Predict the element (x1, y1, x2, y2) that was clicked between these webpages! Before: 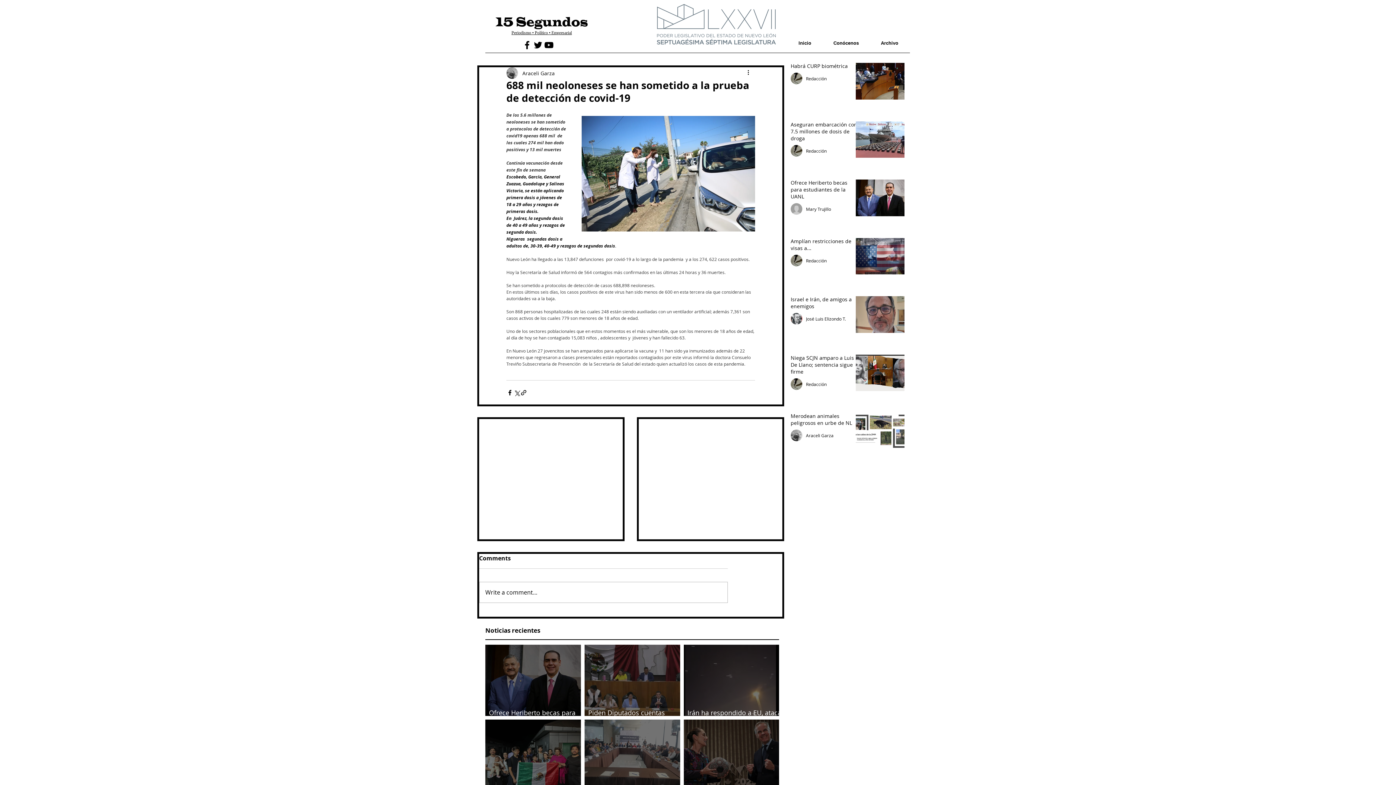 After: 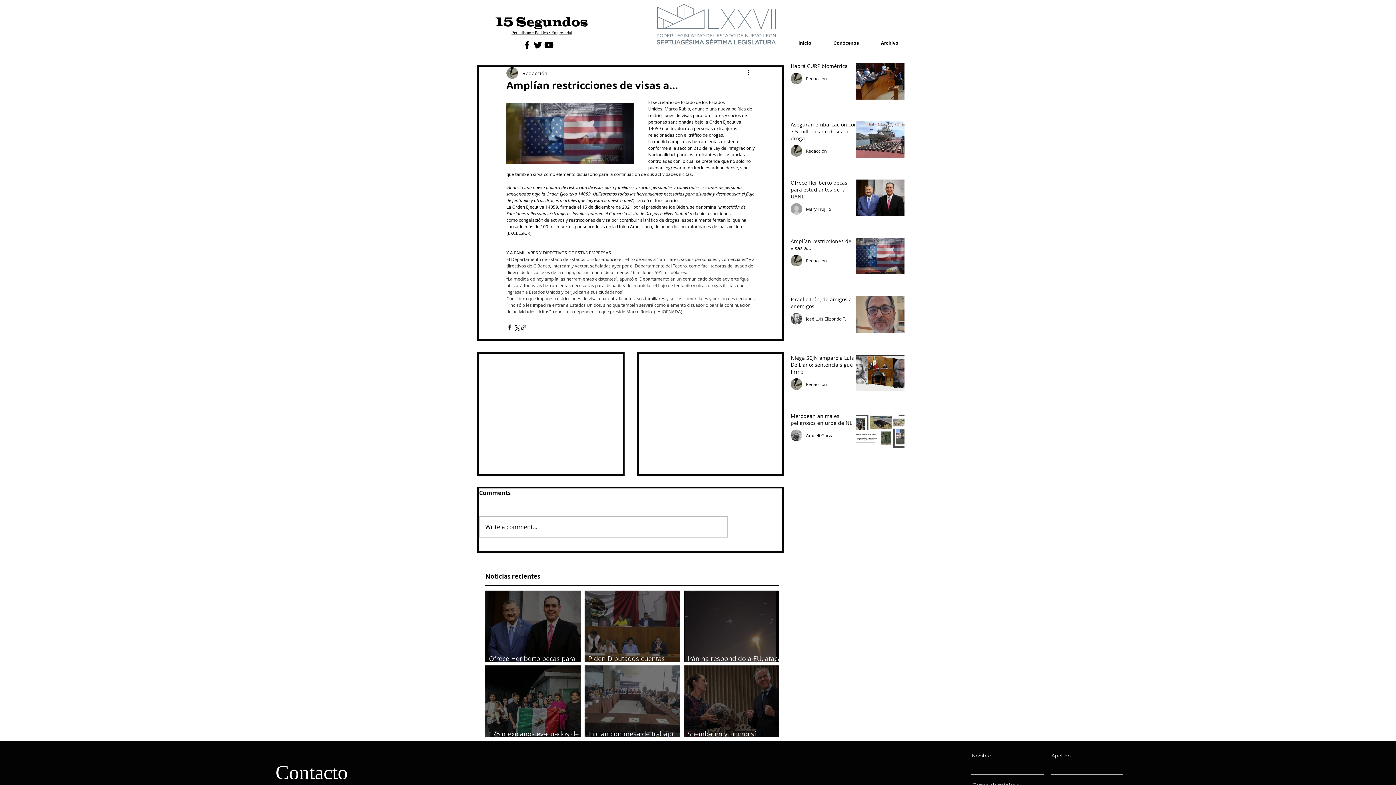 Action: bbox: (790, 237, 859, 254) label: Amplían restricciones de visas a...